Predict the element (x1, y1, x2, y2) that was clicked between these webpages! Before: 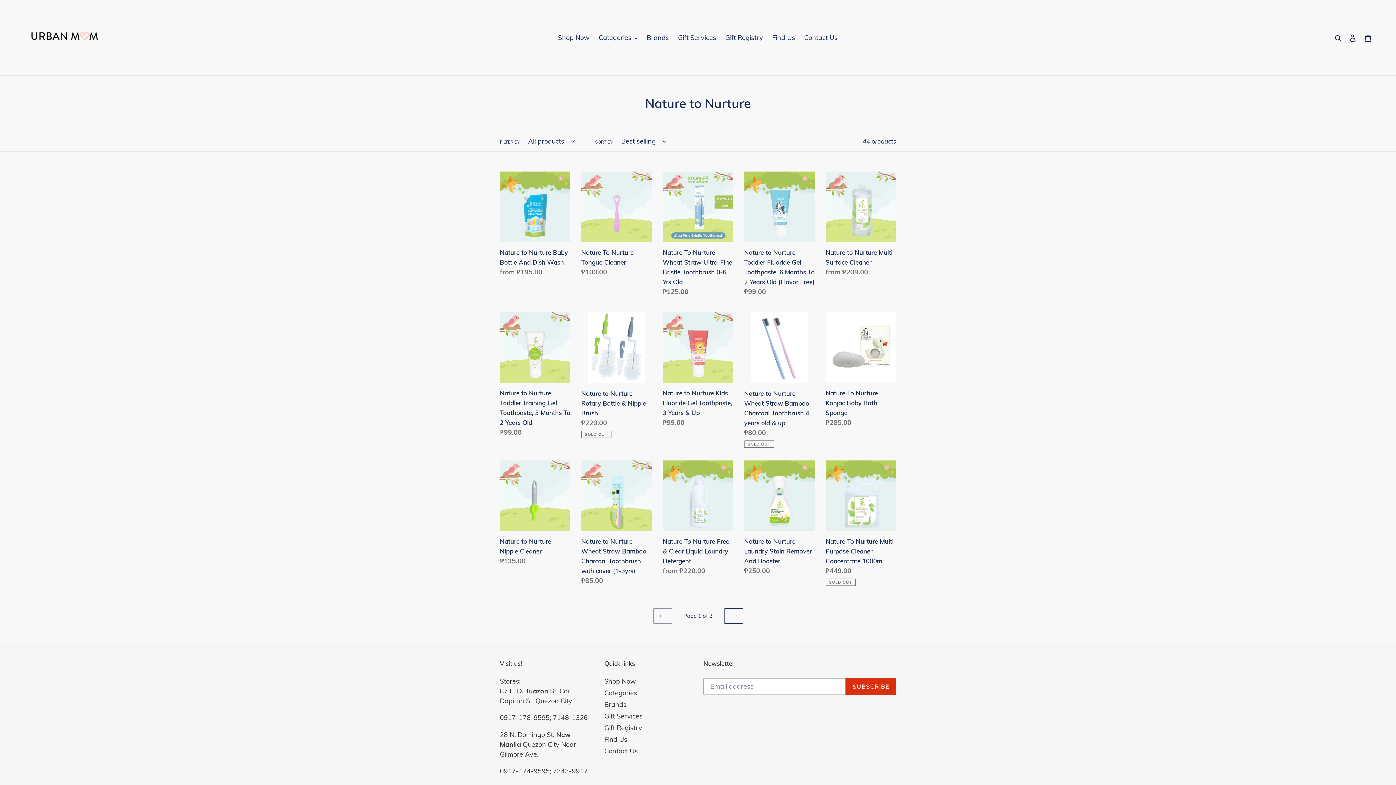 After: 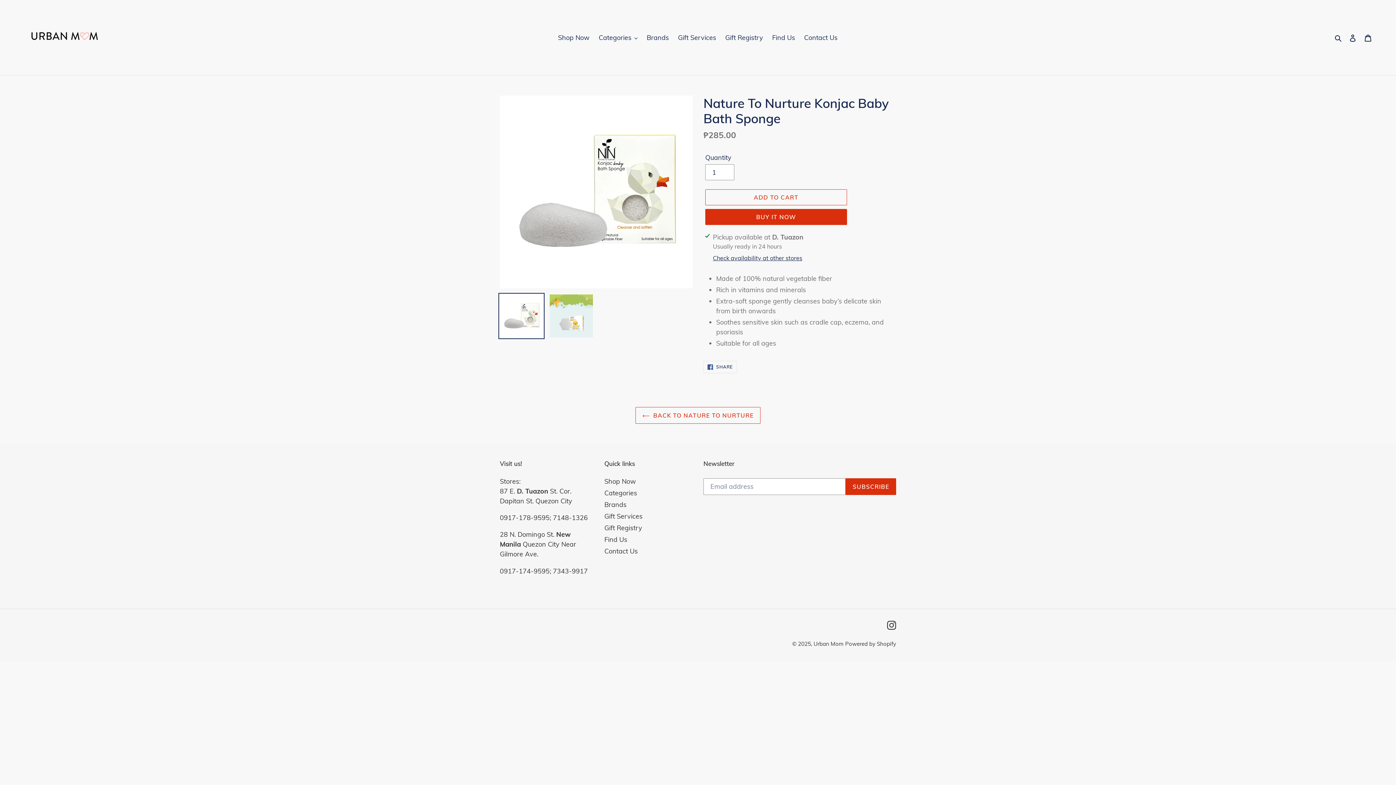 Action: label: Nature To Nurture Konjac Baby Bath Sponge bbox: (825, 312, 896, 430)